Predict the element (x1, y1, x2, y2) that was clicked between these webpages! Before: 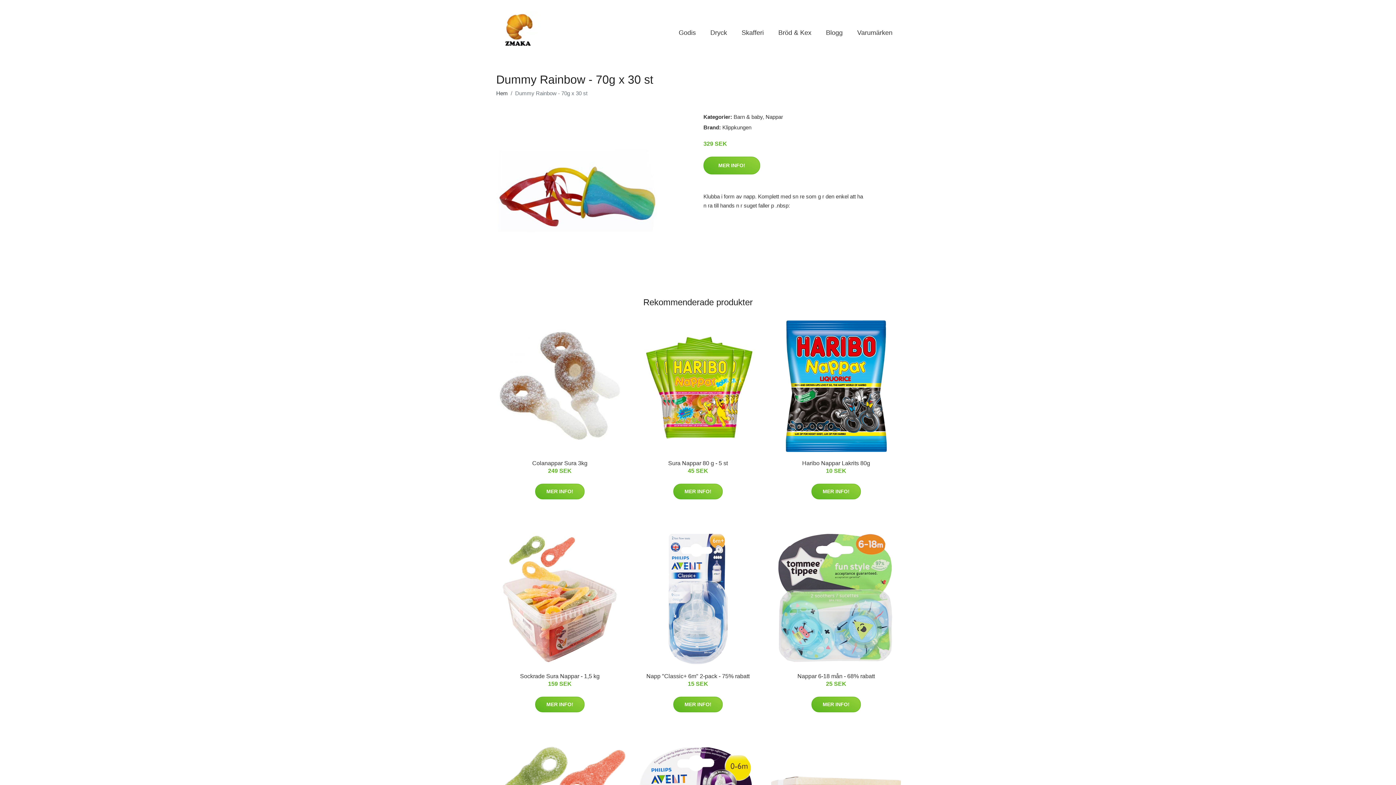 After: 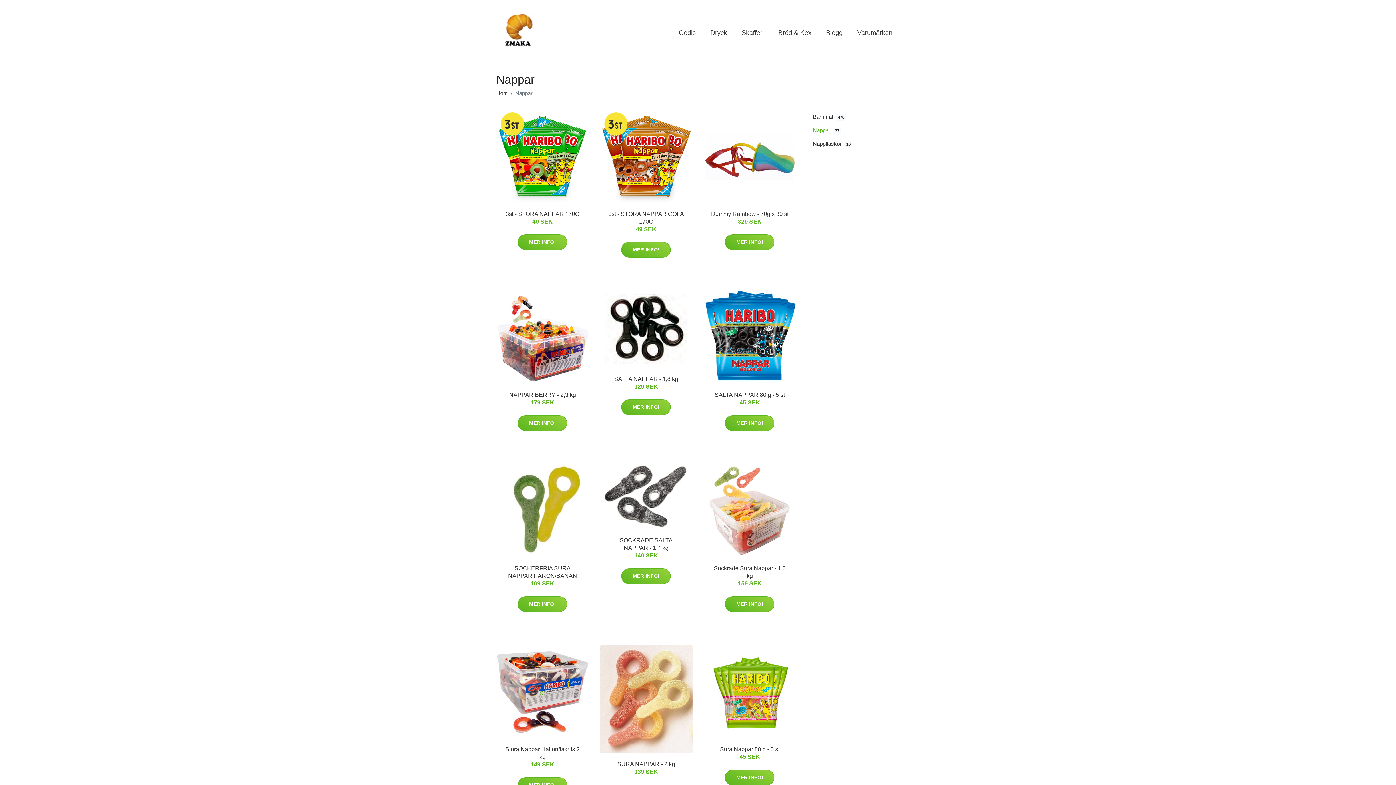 Action: label: Nappar bbox: (765, 113, 783, 120)